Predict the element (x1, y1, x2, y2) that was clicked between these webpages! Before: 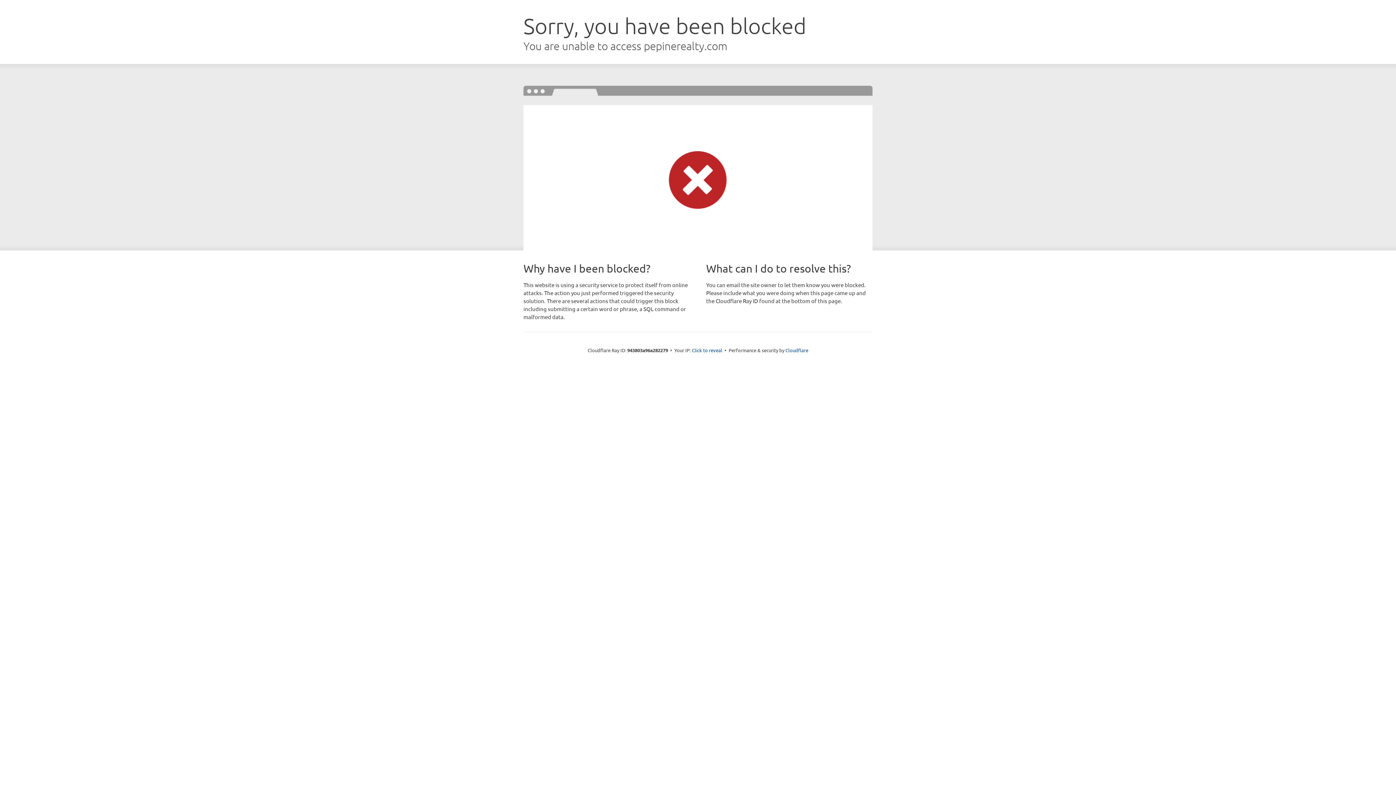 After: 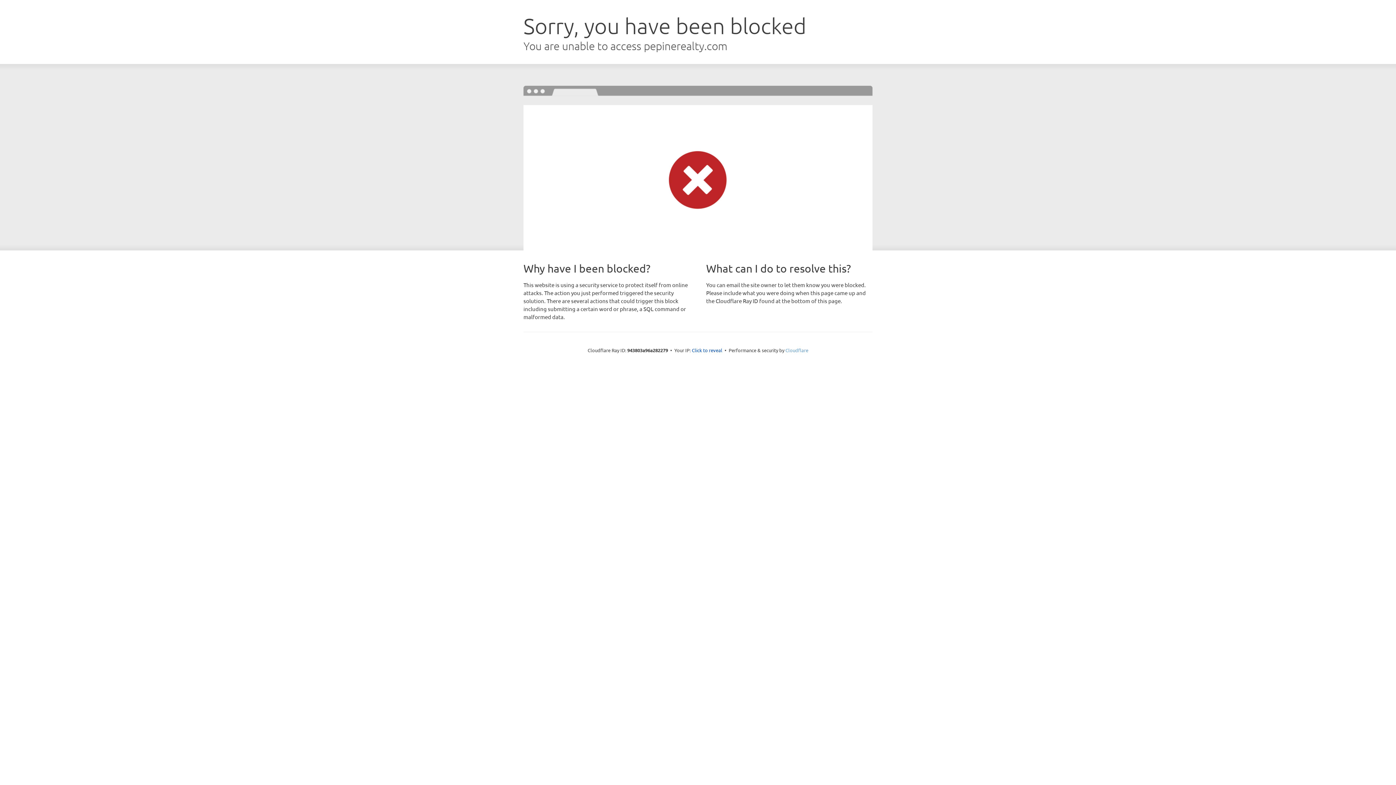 Action: bbox: (785, 347, 808, 353) label: Cloudflare